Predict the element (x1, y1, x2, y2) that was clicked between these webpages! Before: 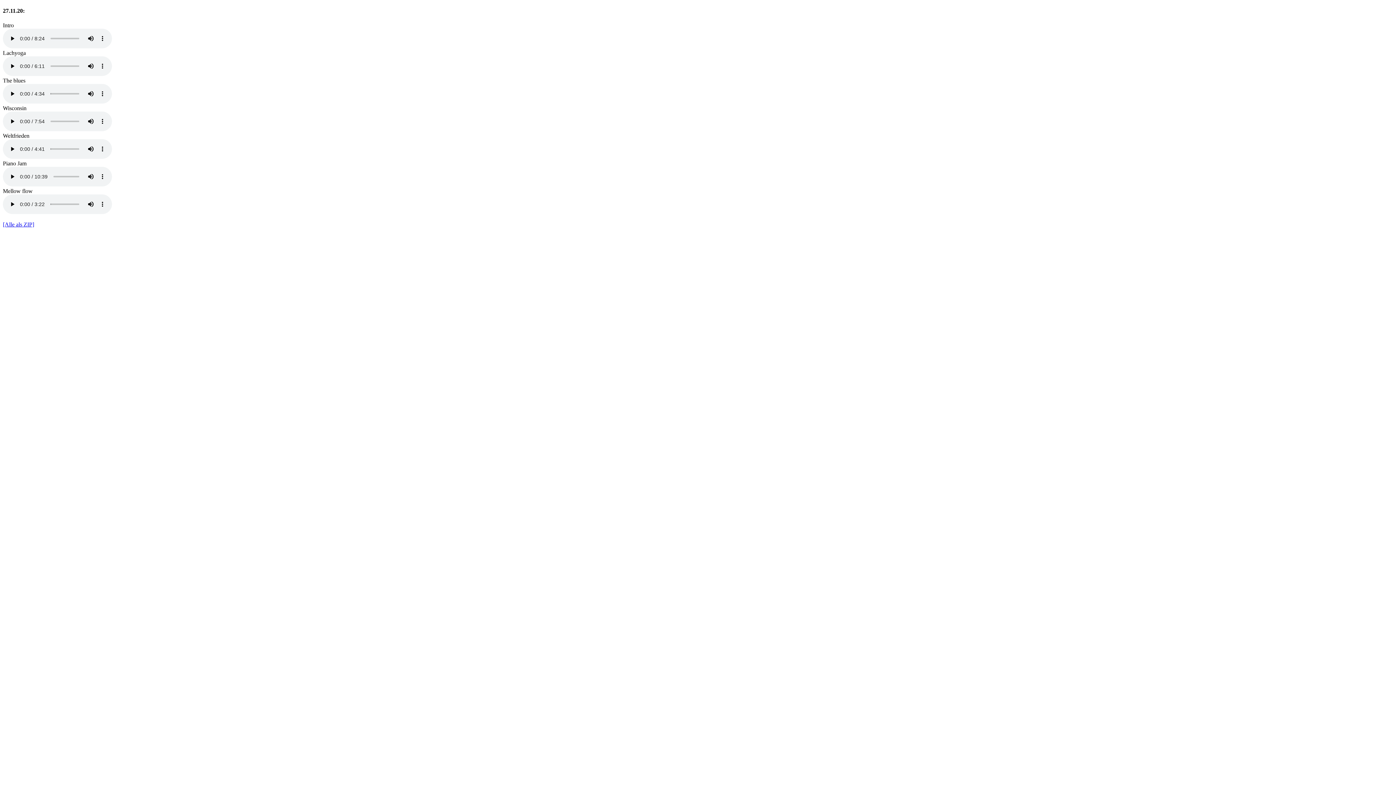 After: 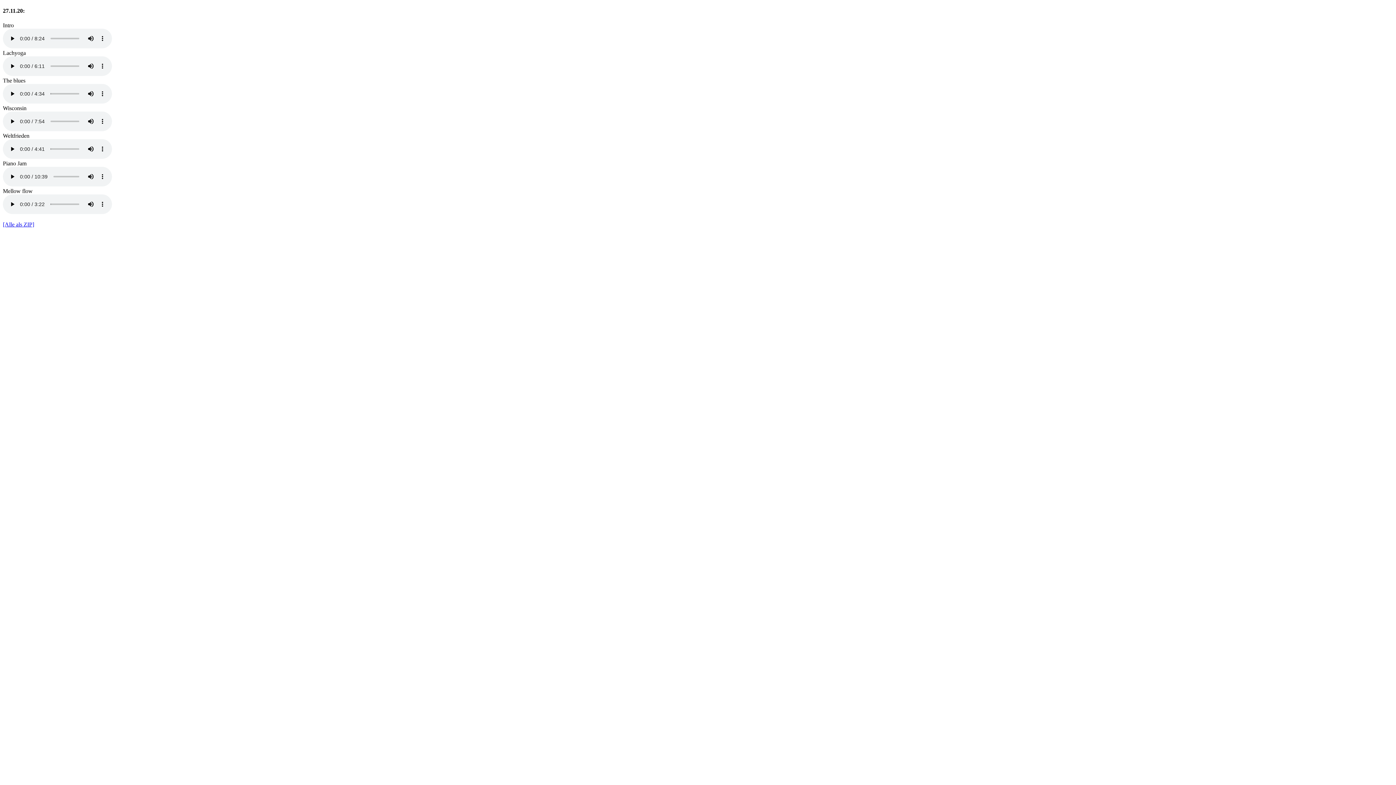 Action: label: [Alle als ZIP] bbox: (2, 221, 34, 227)